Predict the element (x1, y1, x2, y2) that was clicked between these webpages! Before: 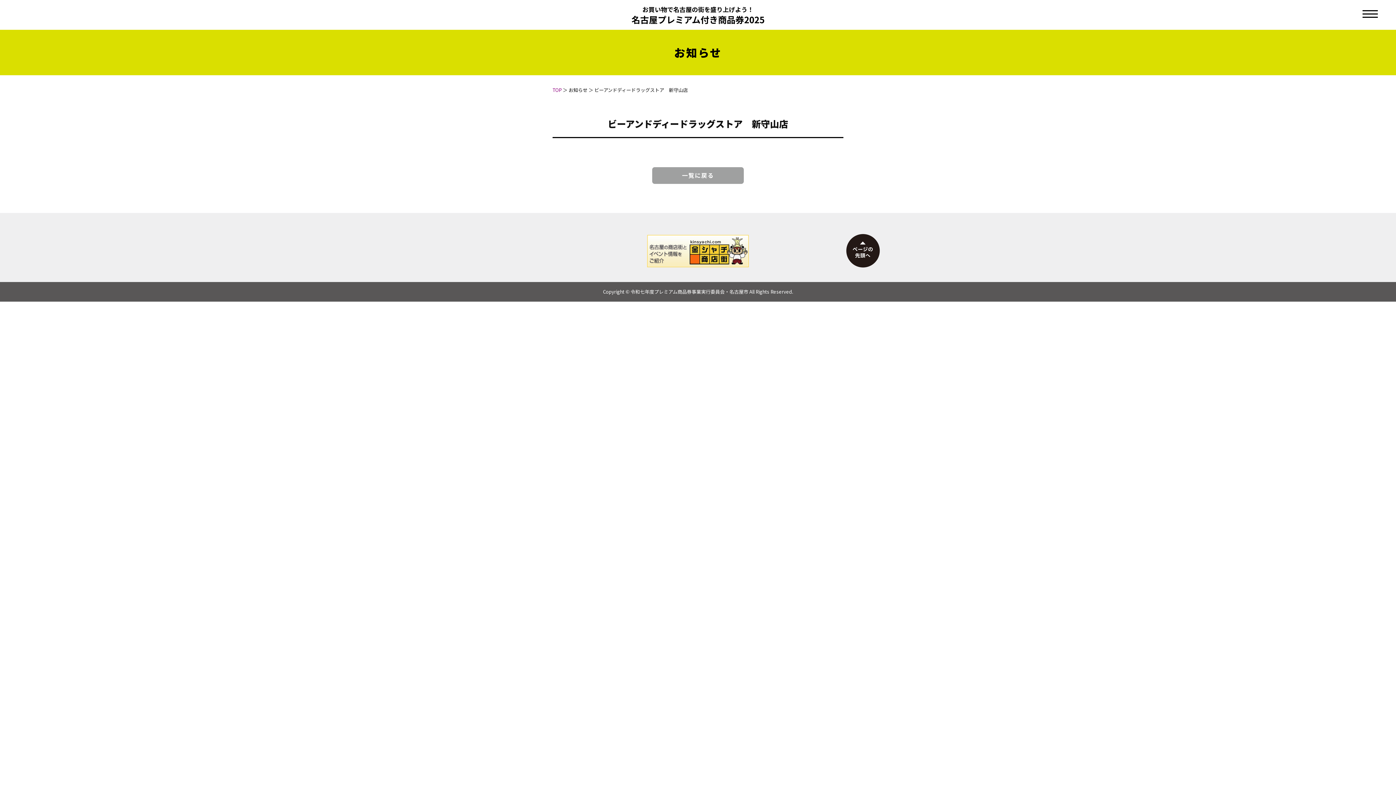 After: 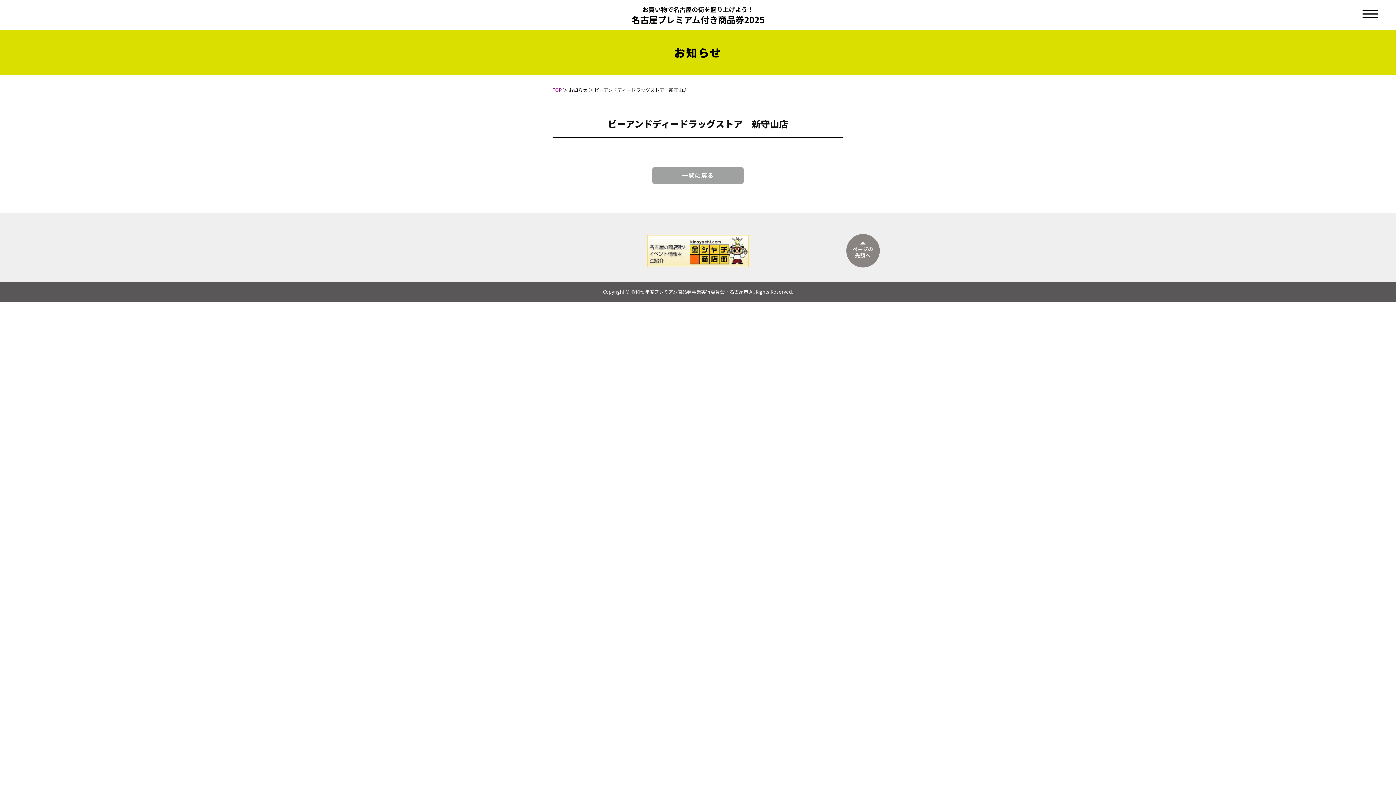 Action: bbox: (846, 257, 880, 266)